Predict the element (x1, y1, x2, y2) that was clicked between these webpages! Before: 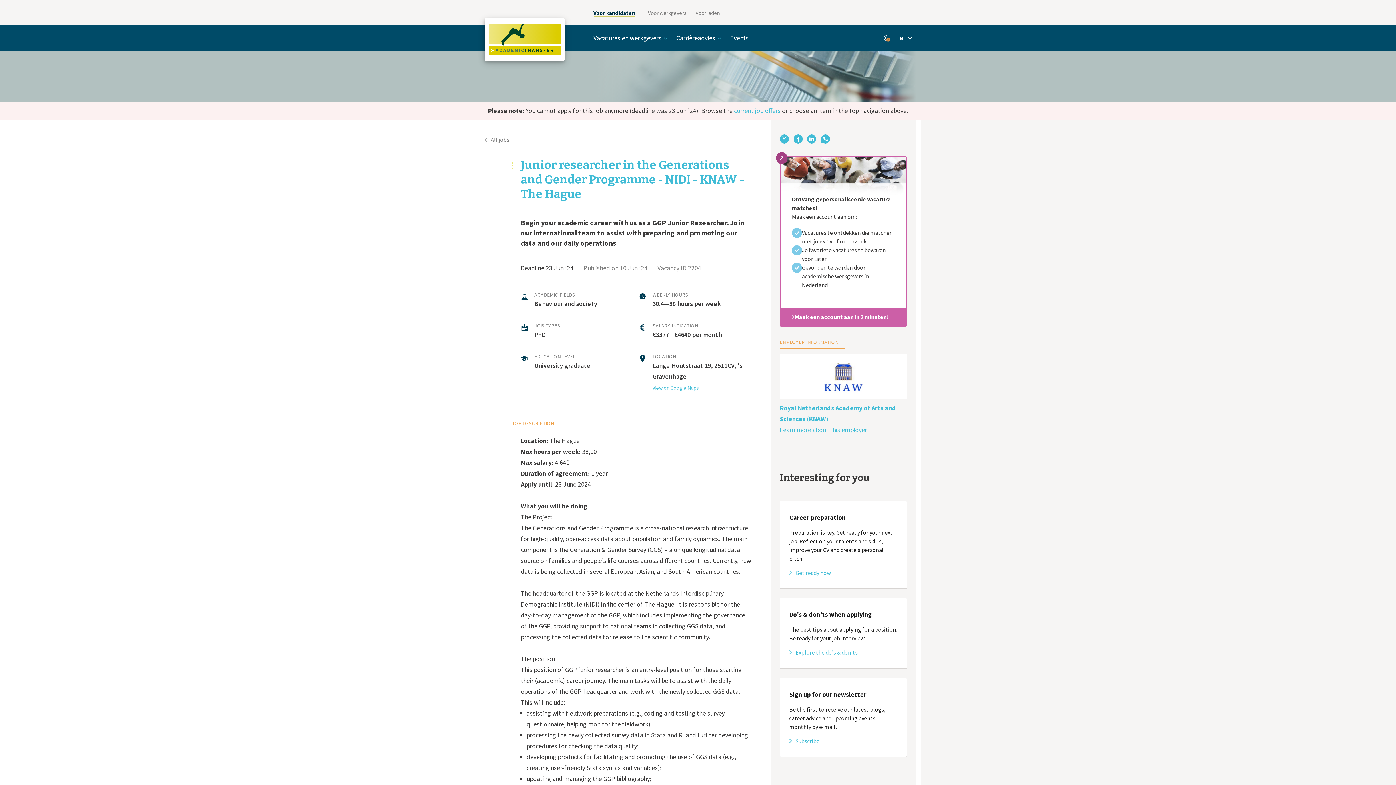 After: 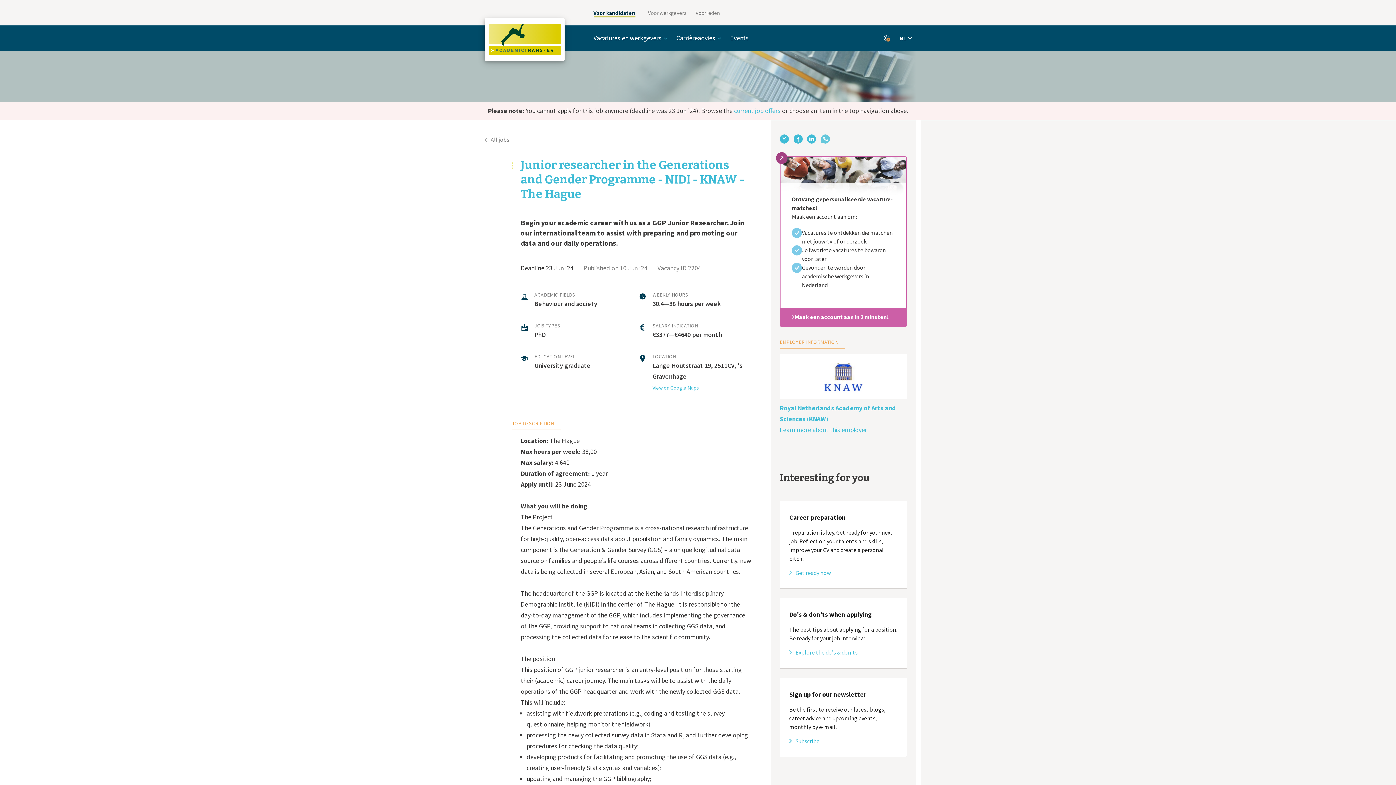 Action: bbox: (820, 134, 830, 143)